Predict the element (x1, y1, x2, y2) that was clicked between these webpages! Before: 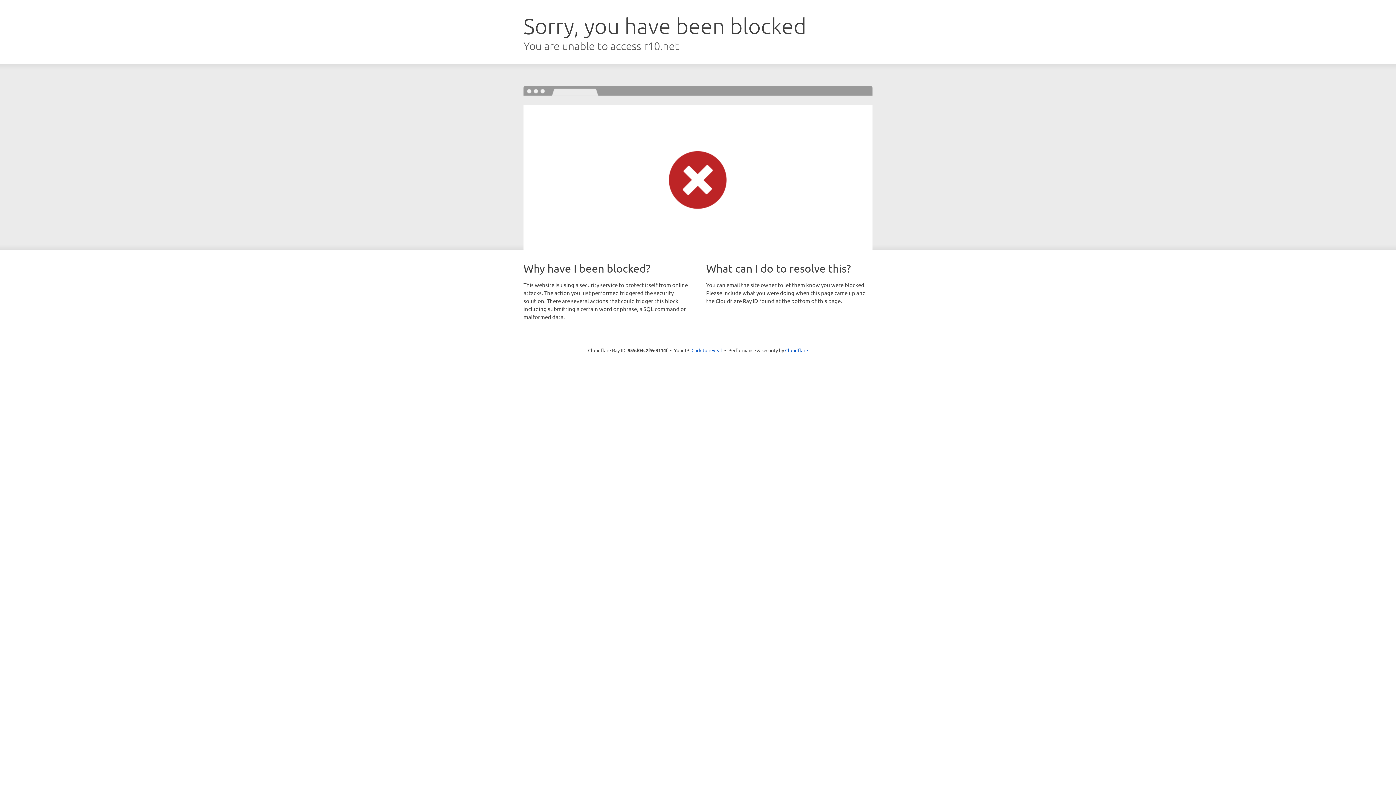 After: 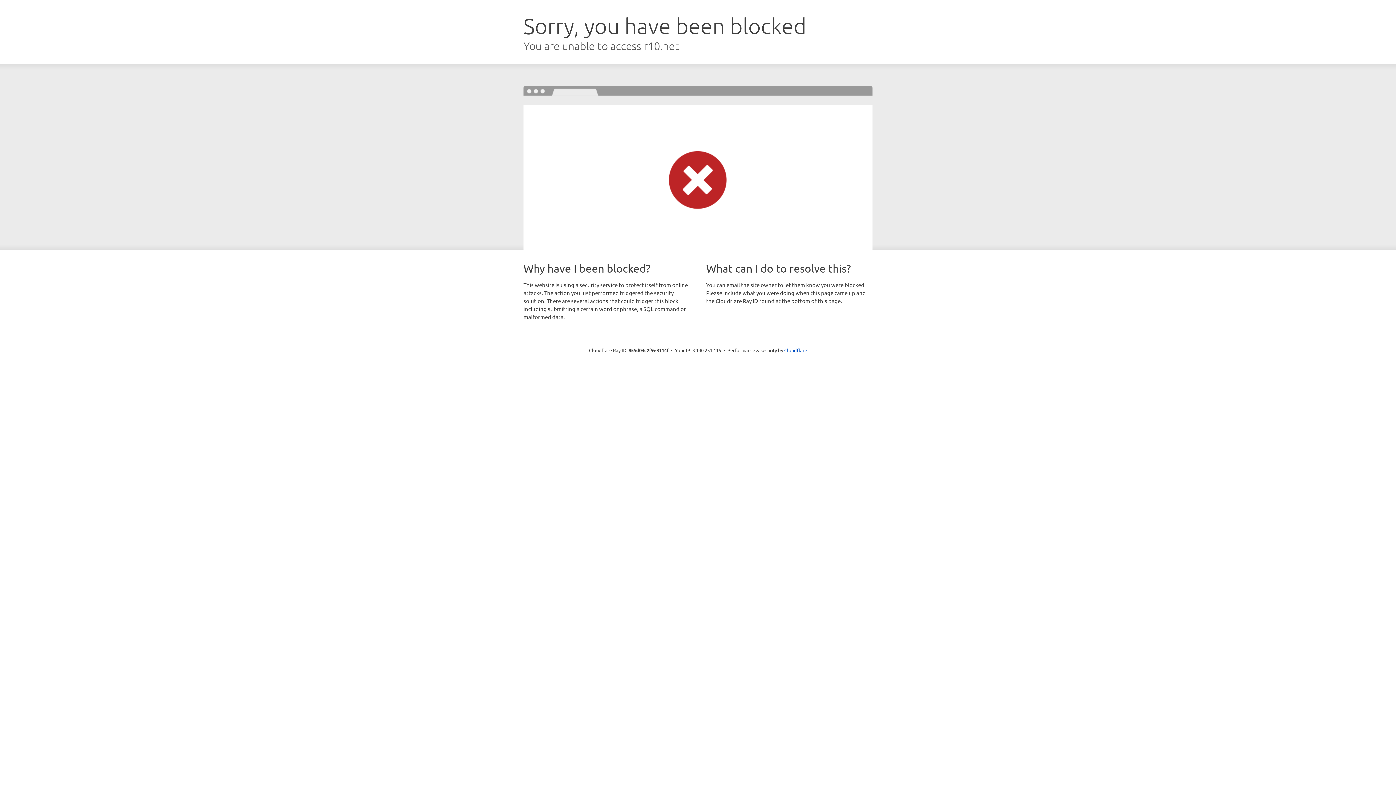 Action: bbox: (691, 346, 722, 353) label: Click to reveal